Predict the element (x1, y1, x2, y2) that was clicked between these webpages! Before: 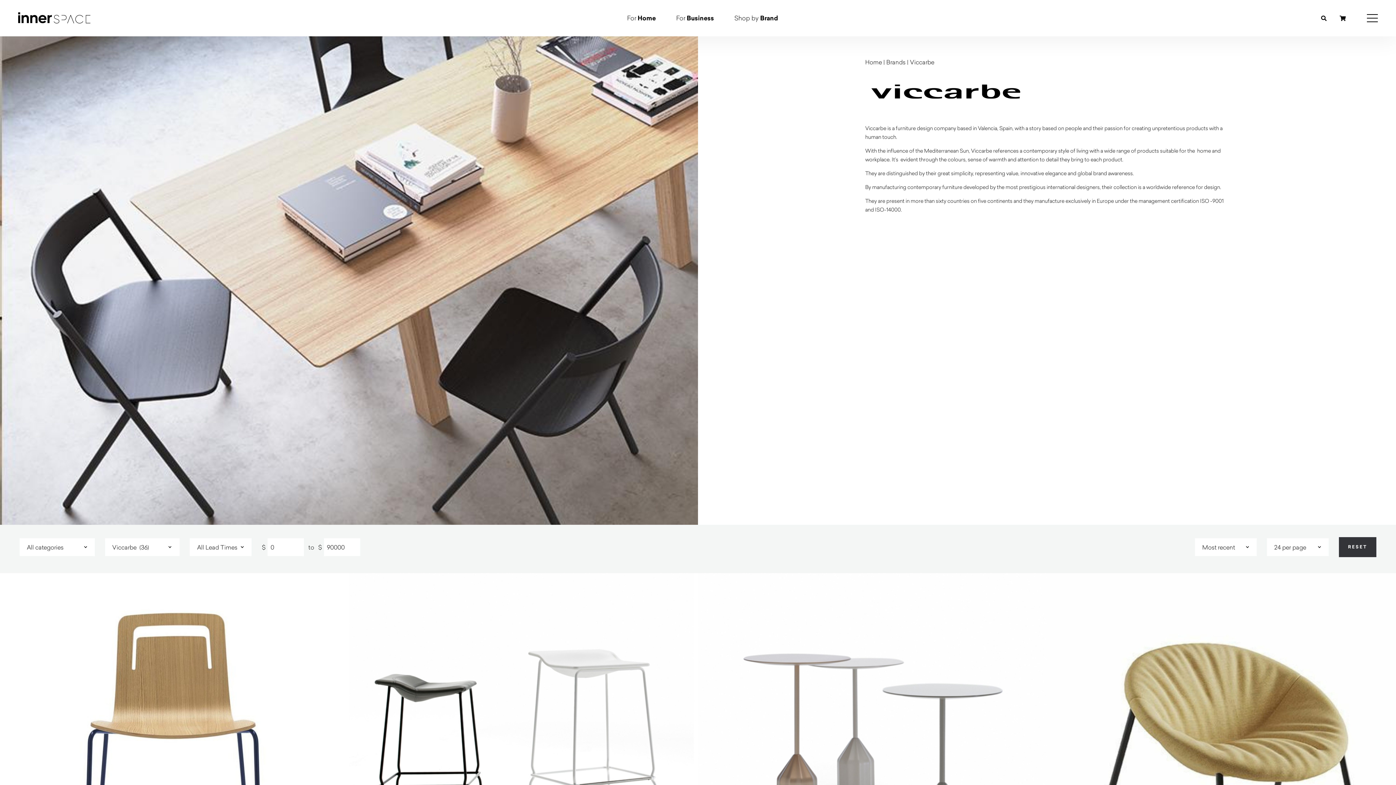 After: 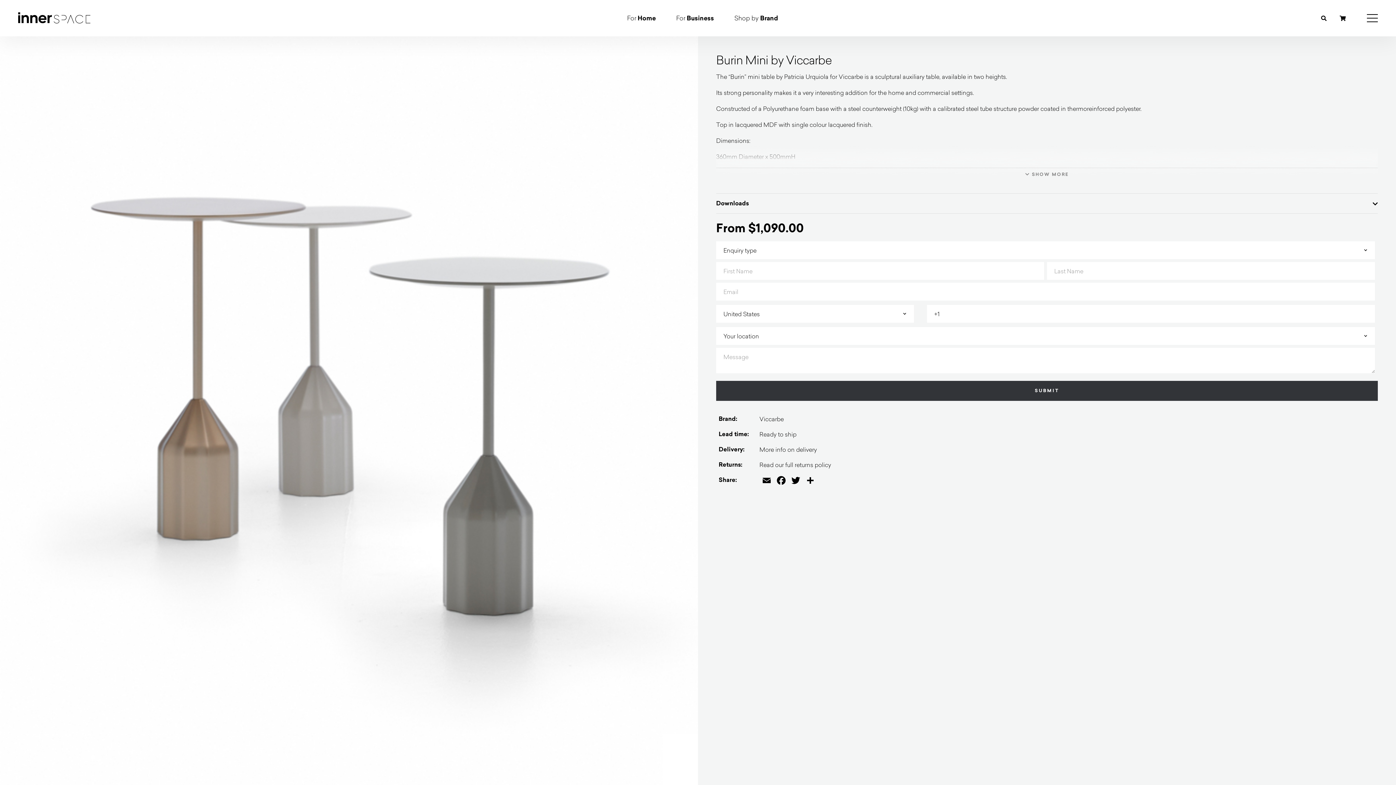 Action: label: VICCARBE

Burin Mini by Viccarbe

$1,090.00 bbox: (698, 573, 1047, 971)